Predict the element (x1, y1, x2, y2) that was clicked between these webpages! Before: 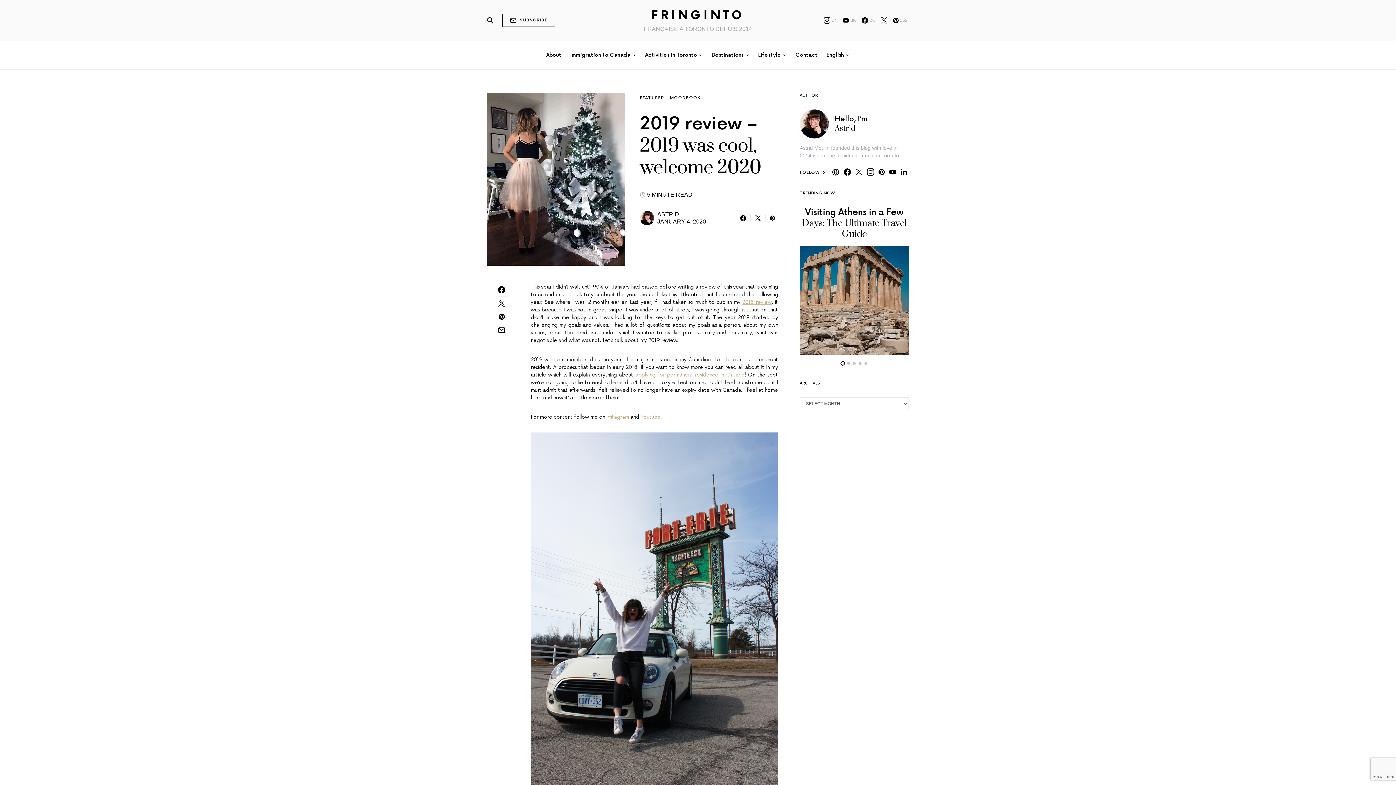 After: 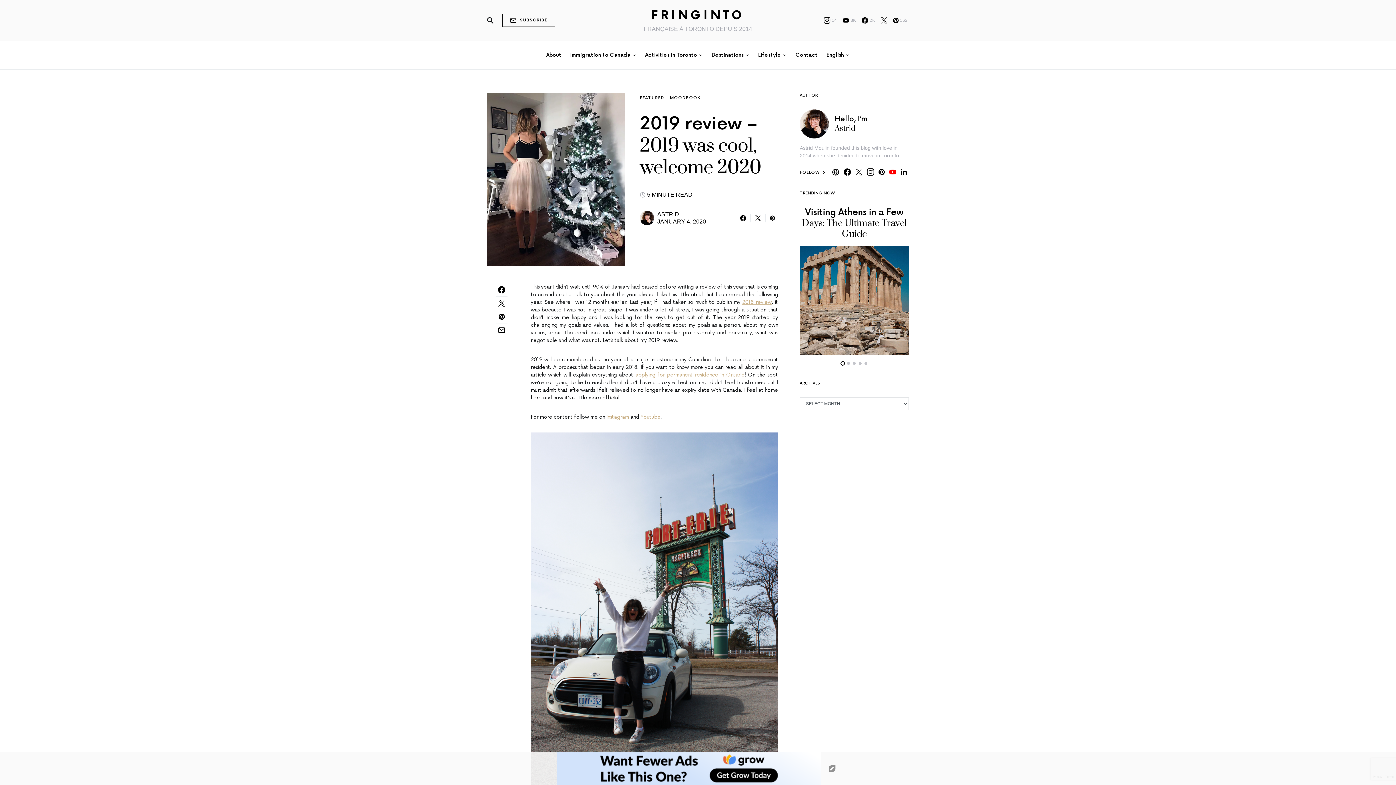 Action: bbox: (887, 168, 898, 175)